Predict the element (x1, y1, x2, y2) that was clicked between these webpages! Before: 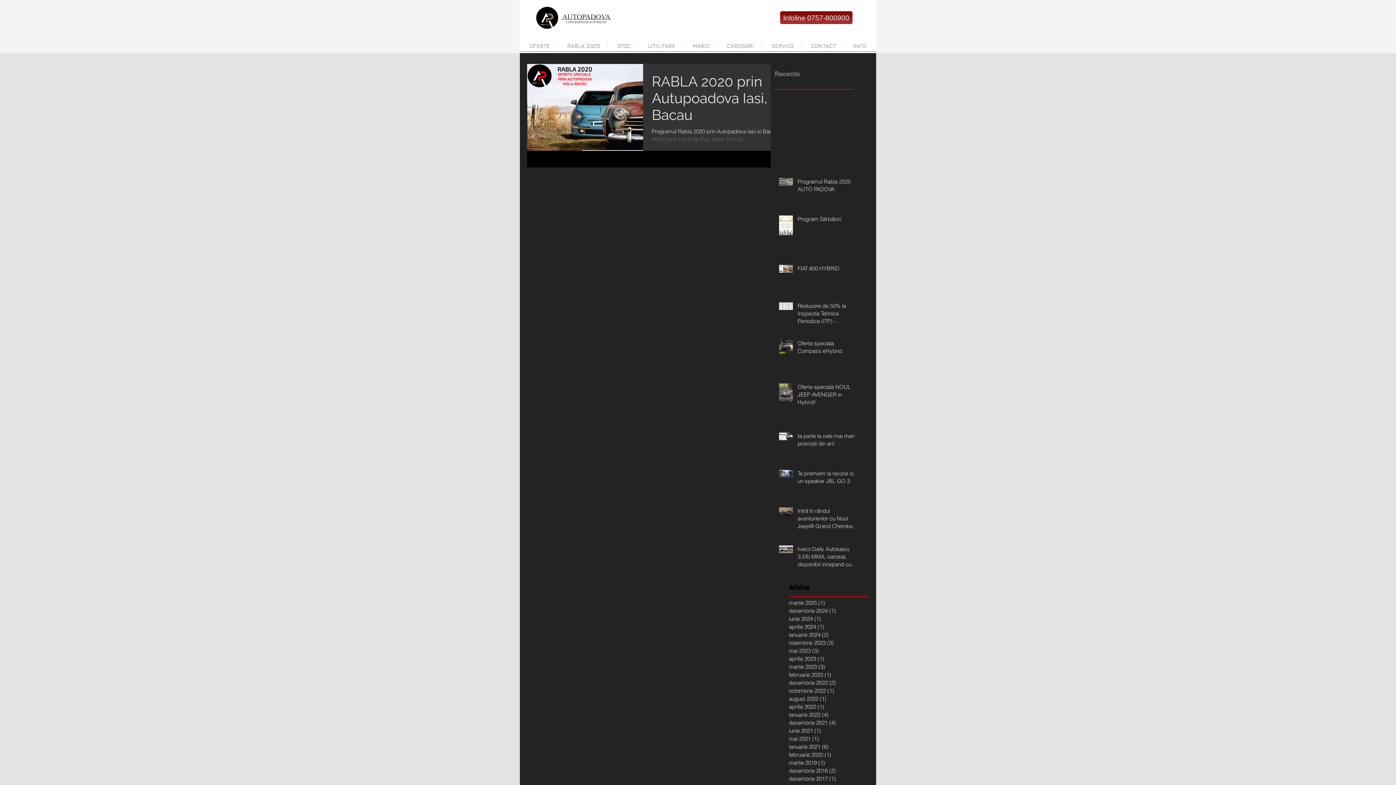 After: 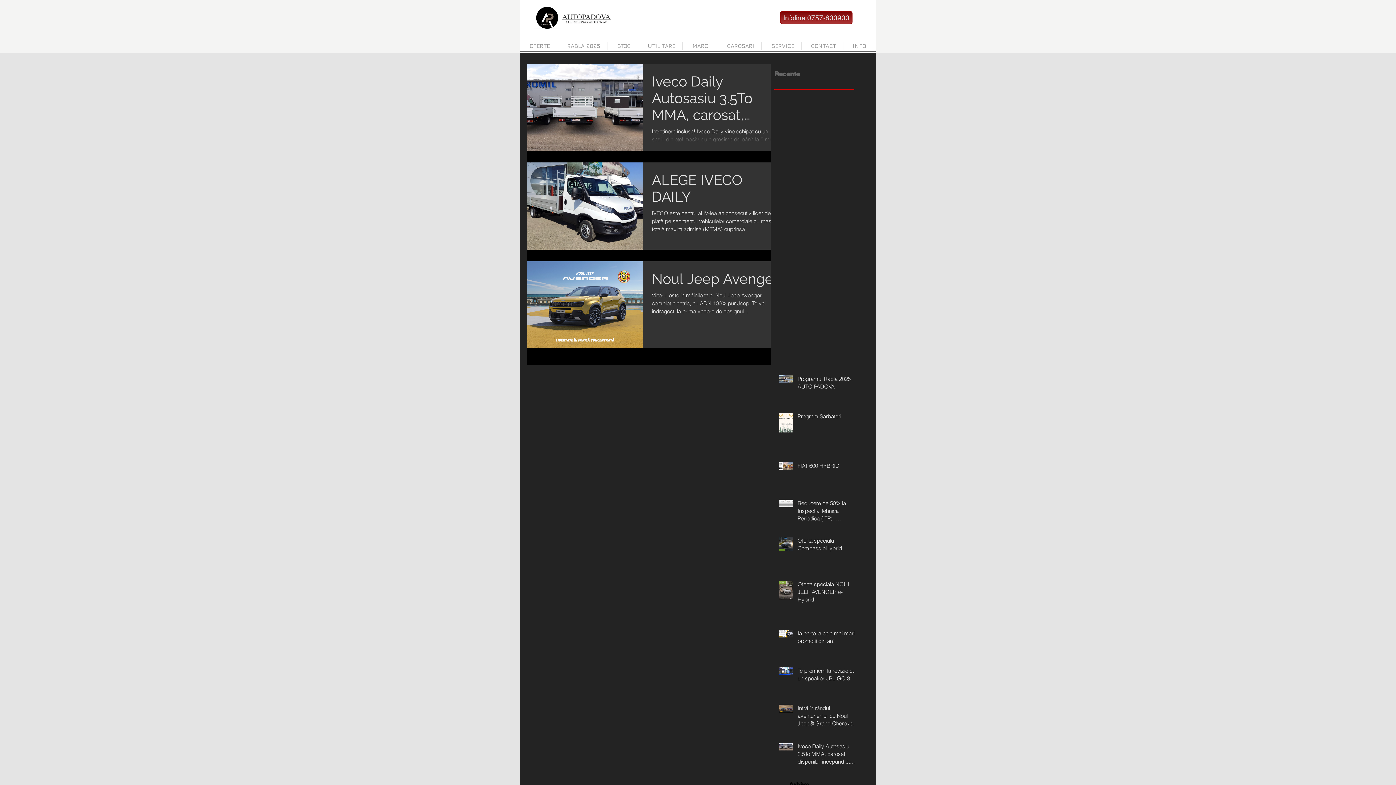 Action: label: mai 2023 (3)
3 postări bbox: (789, 647, 865, 655)